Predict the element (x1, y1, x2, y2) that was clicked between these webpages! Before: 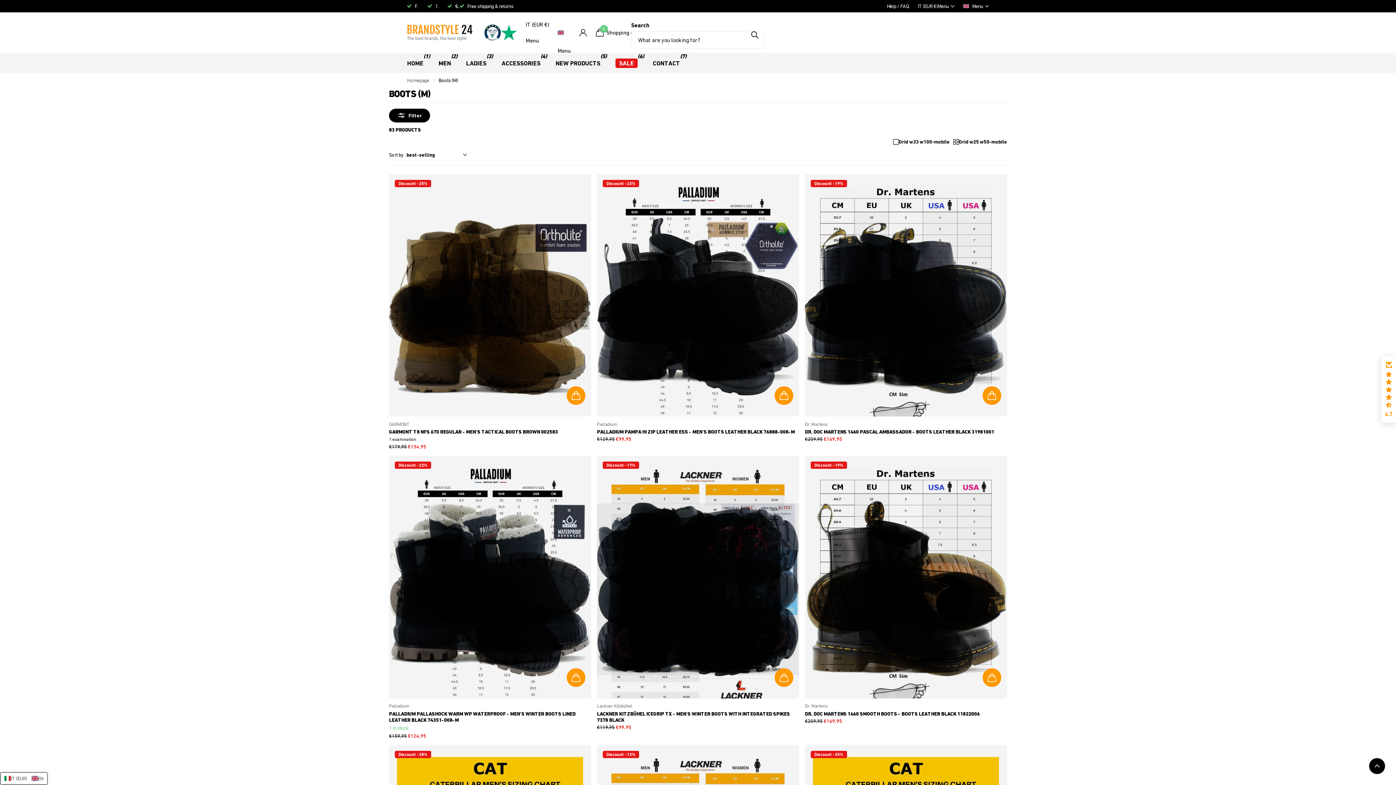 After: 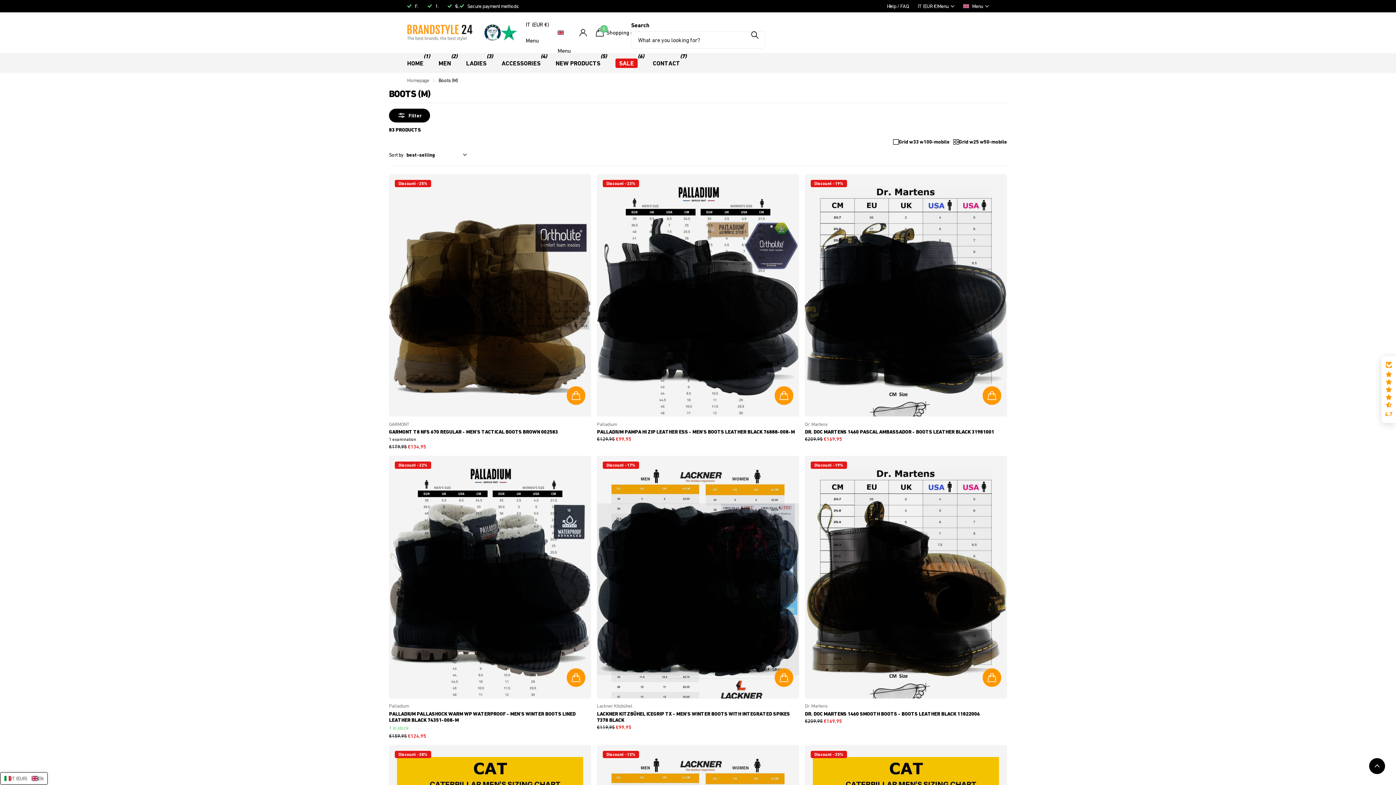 Action: label: Back to top bbox: (1369, 758, 1385, 774)